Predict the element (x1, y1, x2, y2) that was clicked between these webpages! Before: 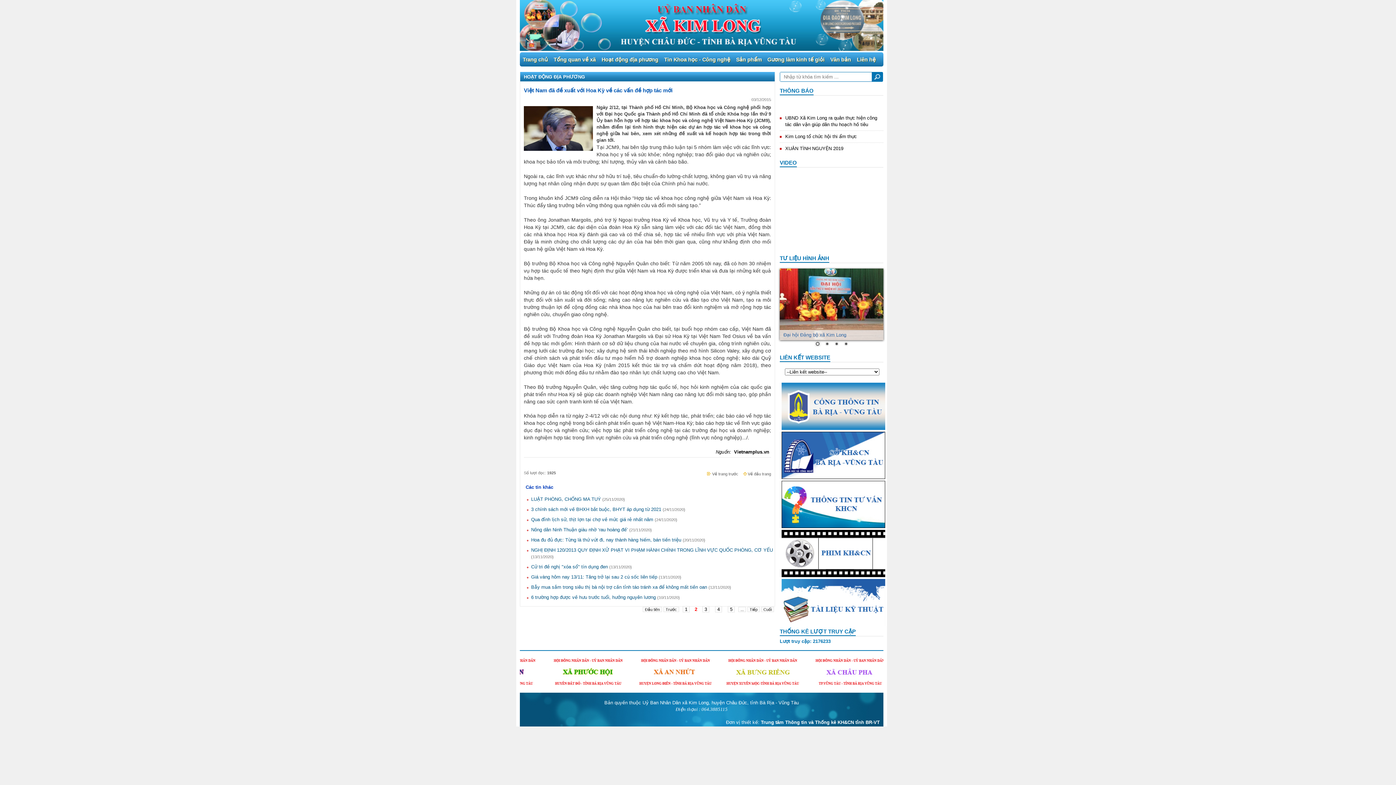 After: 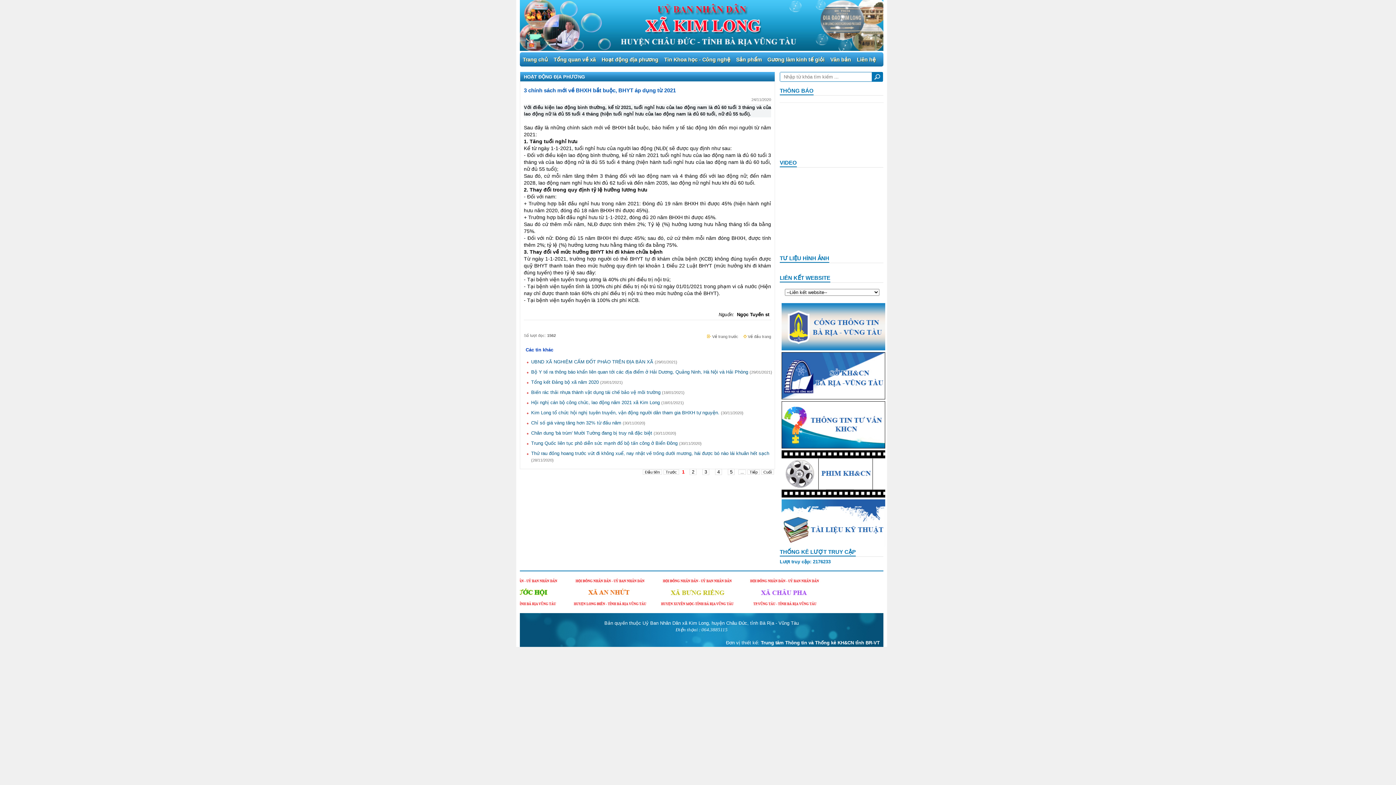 Action: label: 3 chính sách mới về BHXH bắt buộc, BHYT áp dụng từ 2021 bbox: (531, 506, 661, 512)